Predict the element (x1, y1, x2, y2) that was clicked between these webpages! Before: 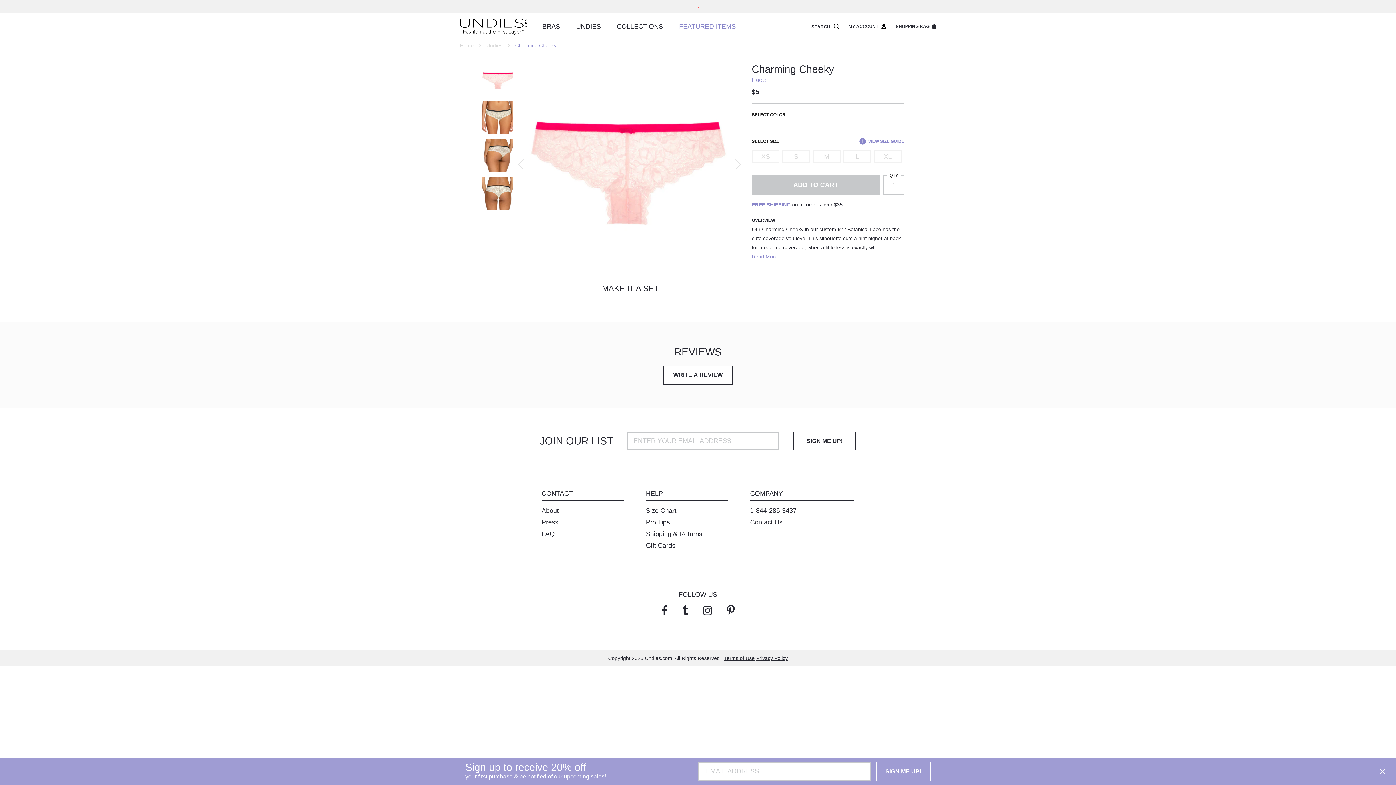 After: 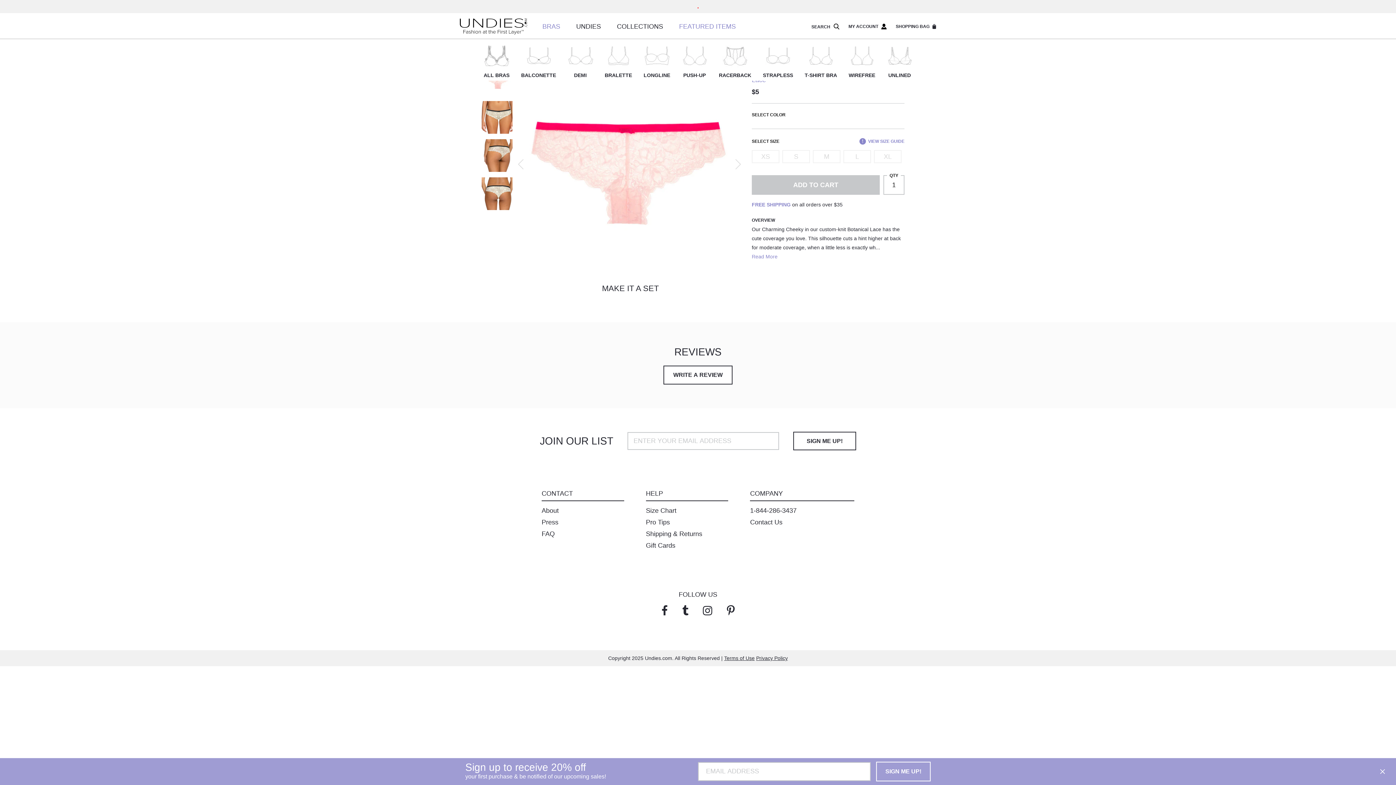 Action: bbox: (534, 13, 568, 40) label: BRAS